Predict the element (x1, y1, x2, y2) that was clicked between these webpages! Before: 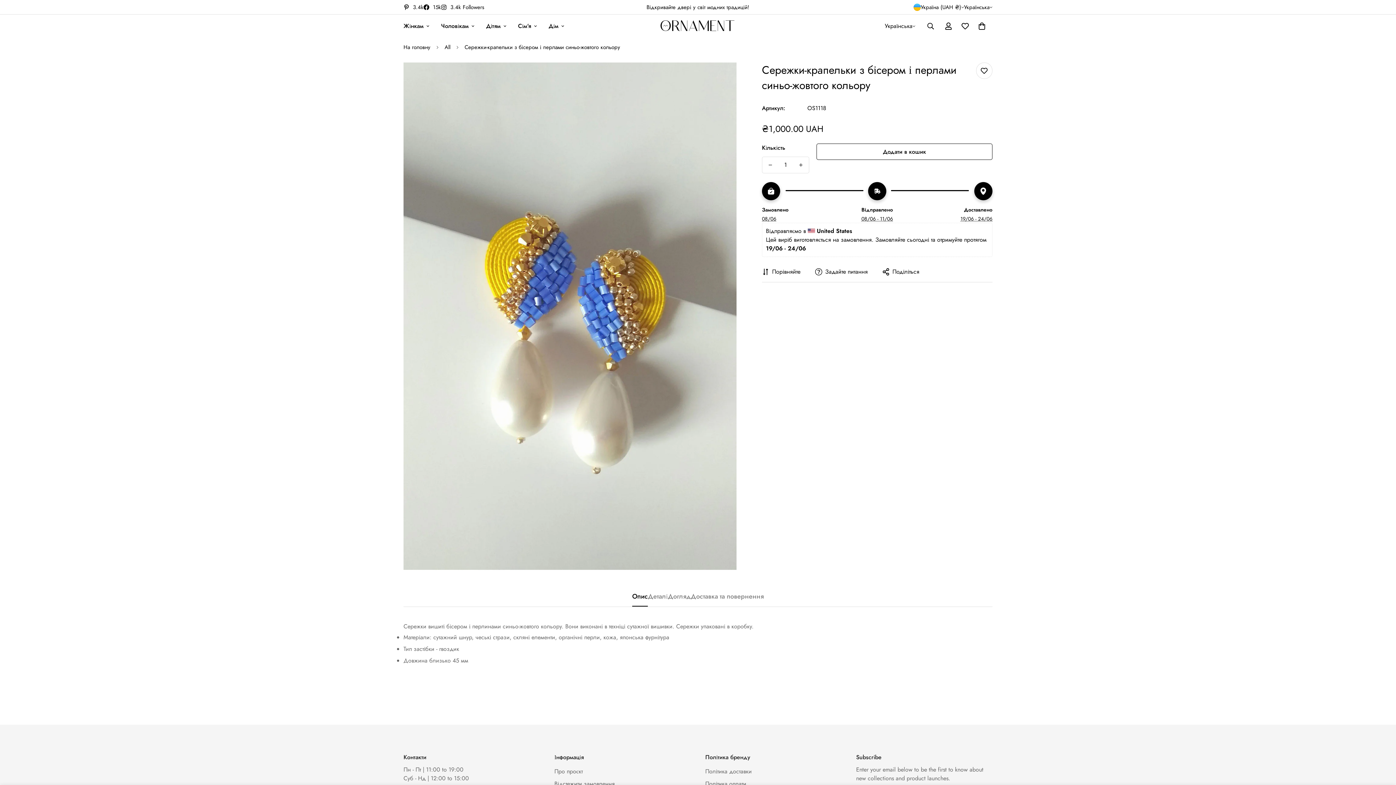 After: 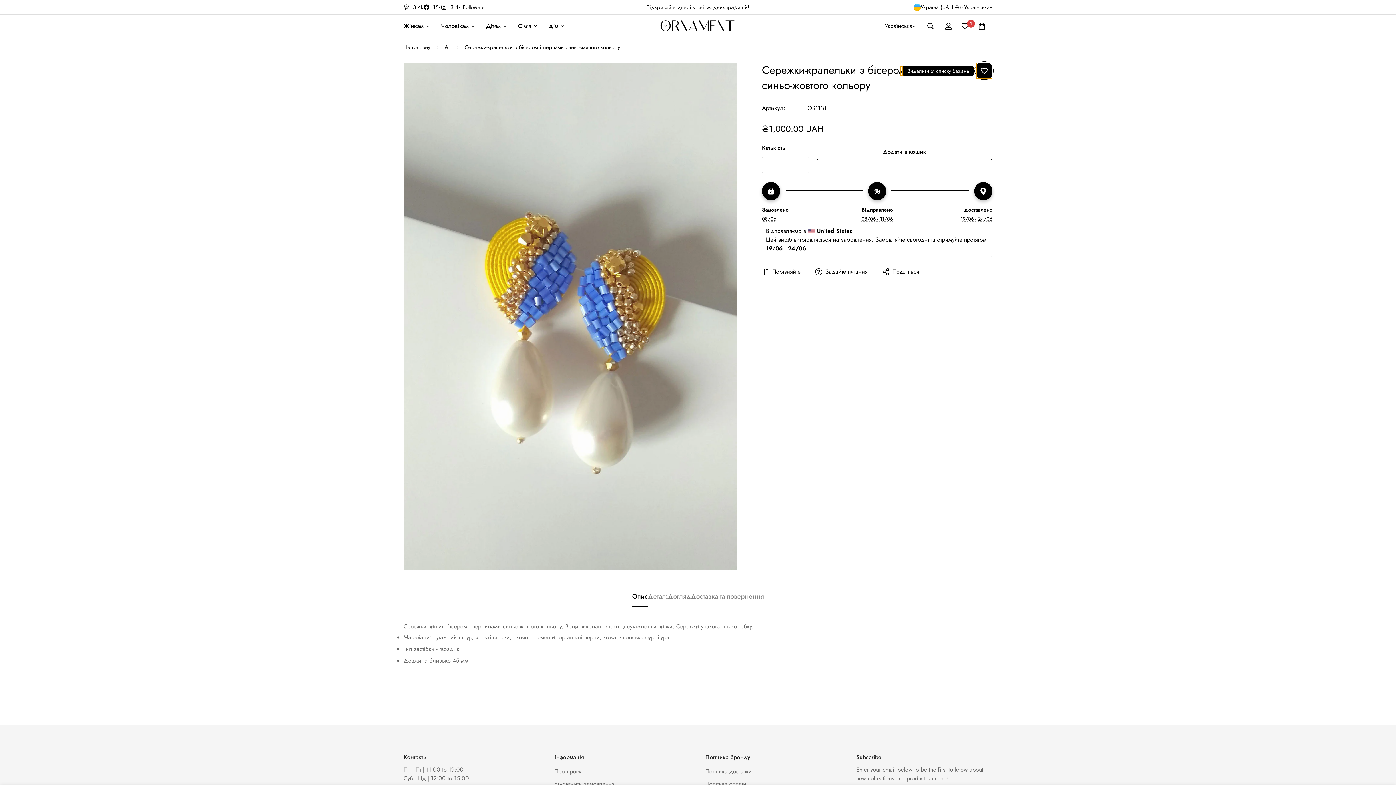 Action: label: Додати до списку бажань bbox: (976, 62, 992, 78)